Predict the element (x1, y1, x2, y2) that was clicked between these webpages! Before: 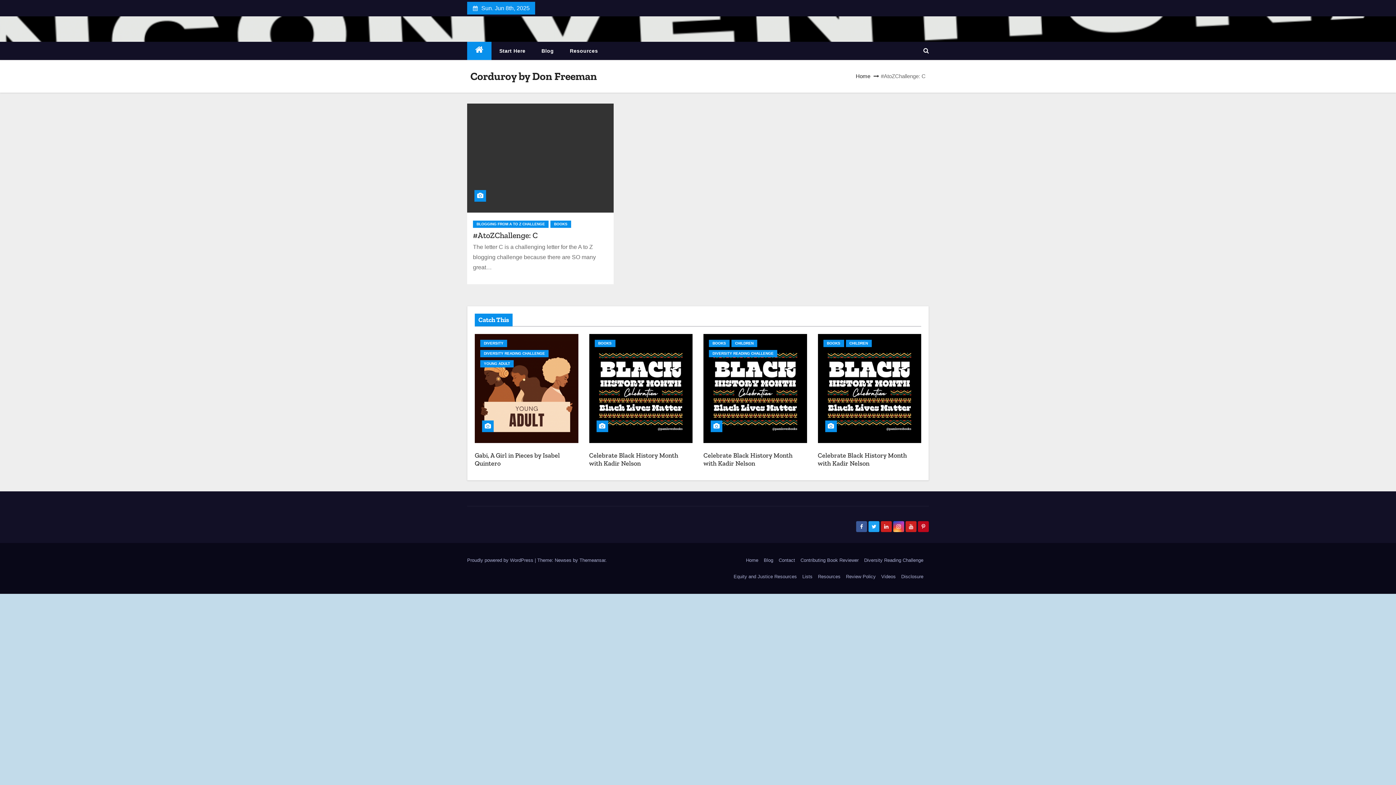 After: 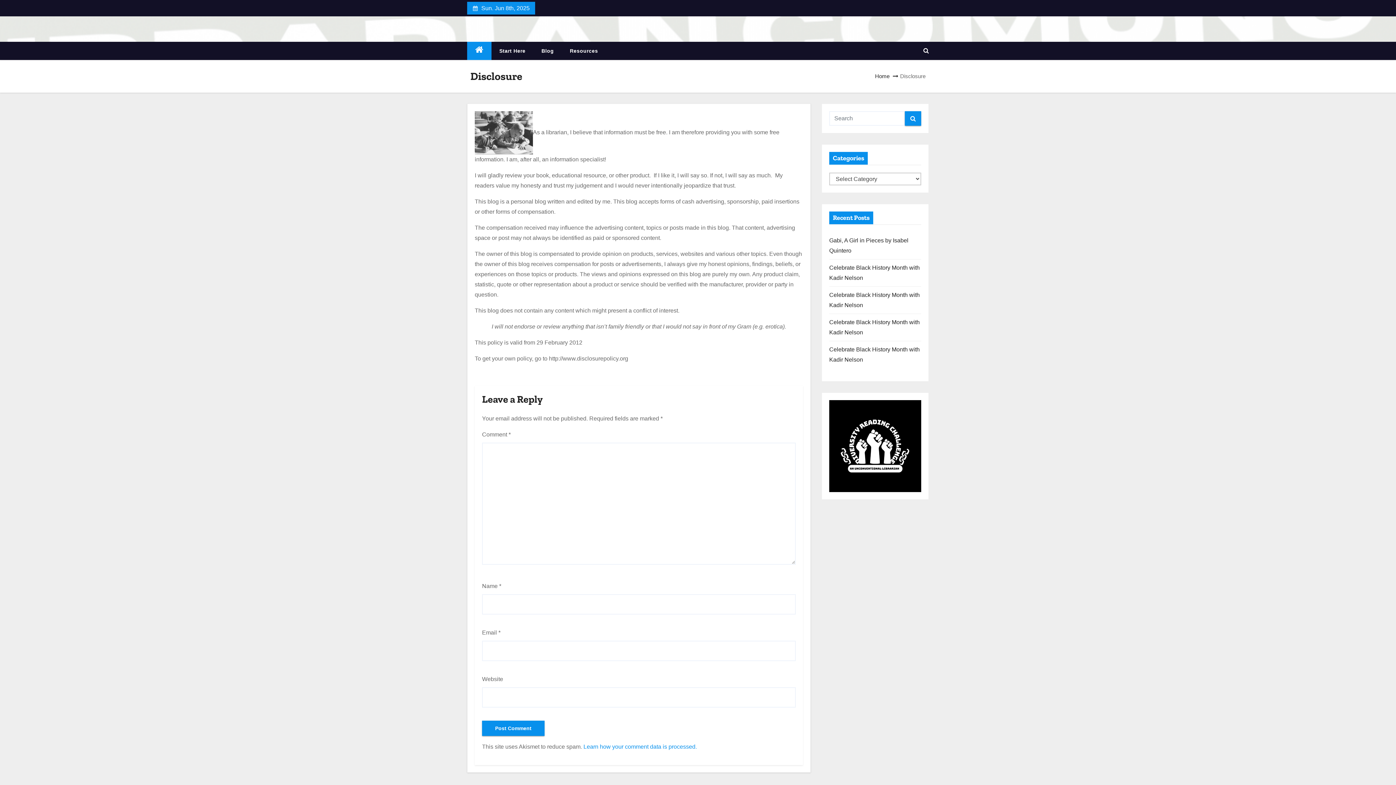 Action: bbox: (901, 574, 923, 579) label: Disclosure